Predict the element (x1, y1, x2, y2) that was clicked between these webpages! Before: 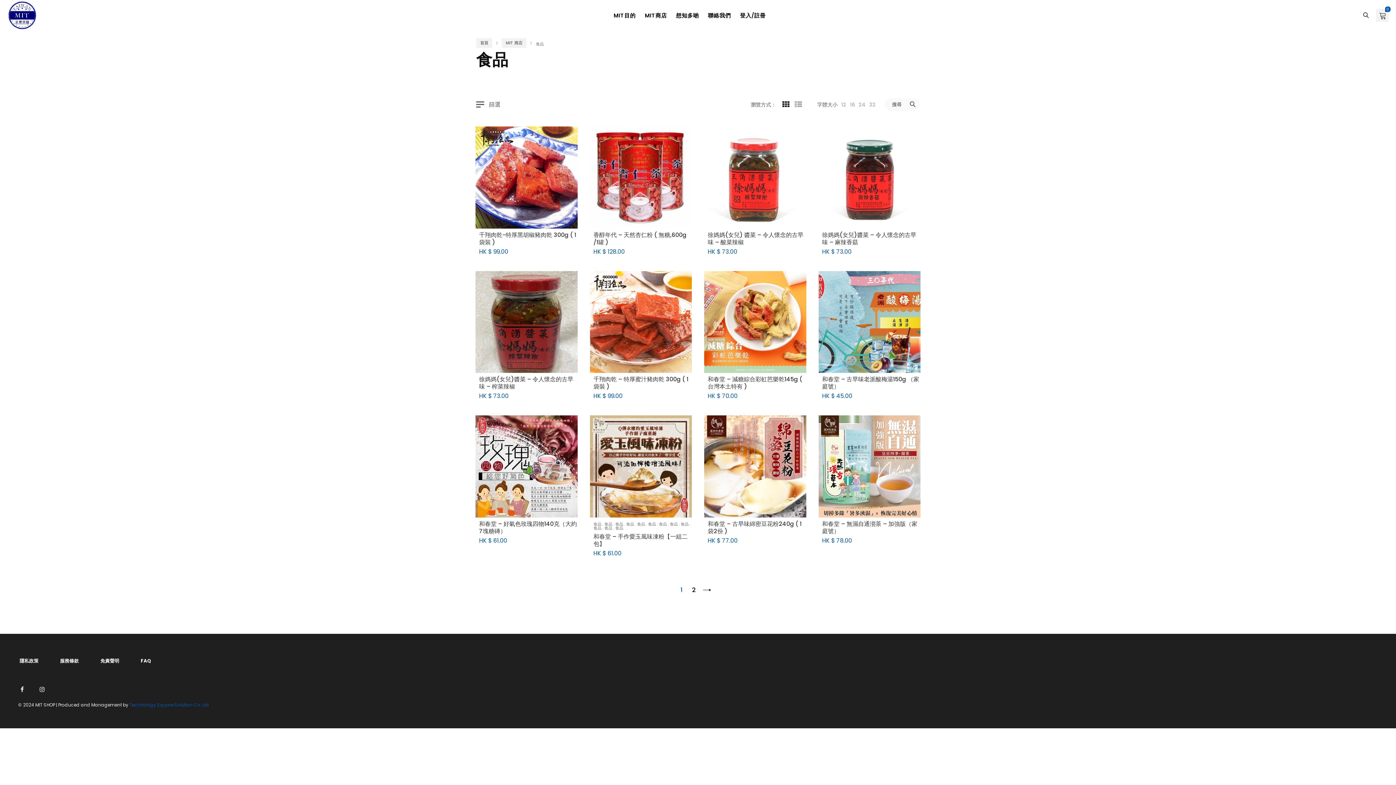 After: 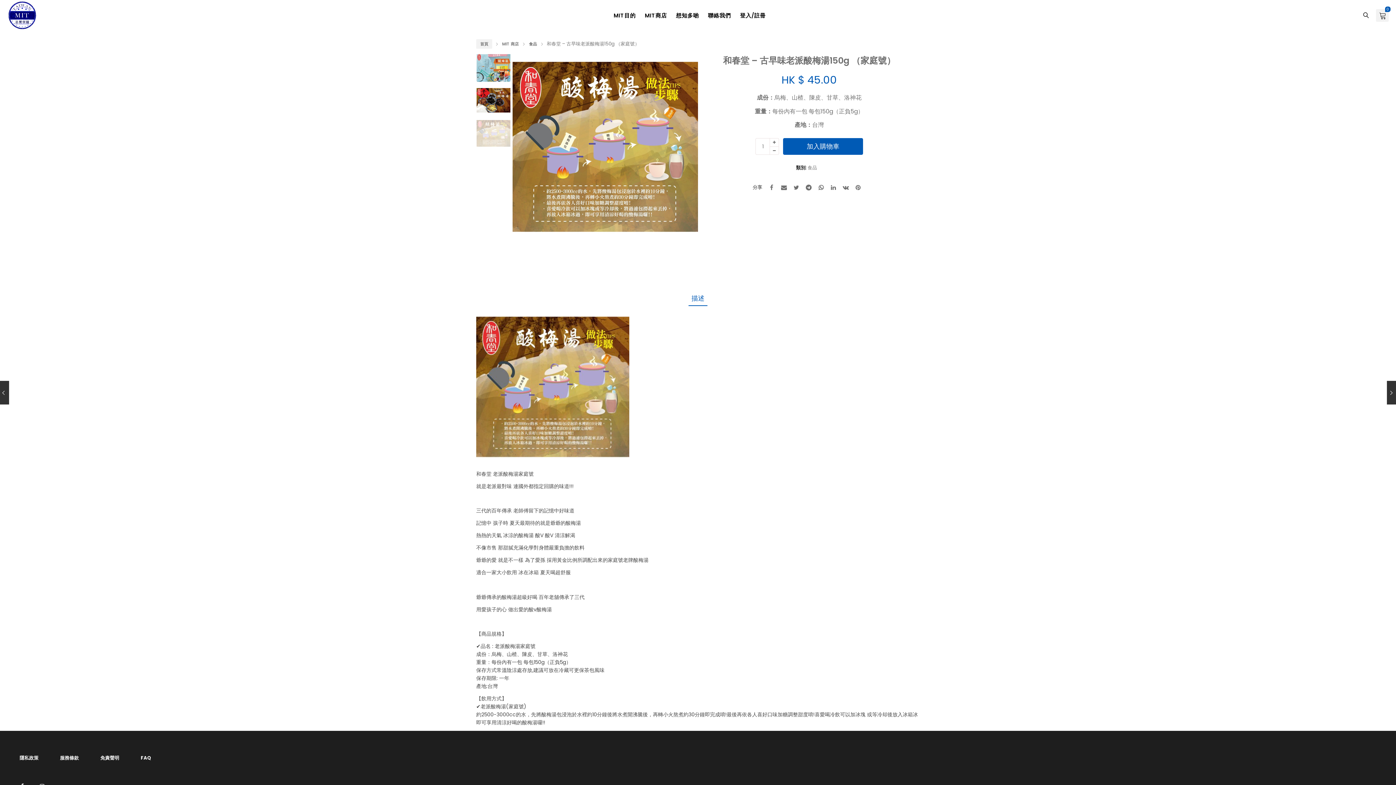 Action: label: 和春堂 – 古早味老派酸梅湯150g （家庭號） bbox: (822, 373, 920, 393)